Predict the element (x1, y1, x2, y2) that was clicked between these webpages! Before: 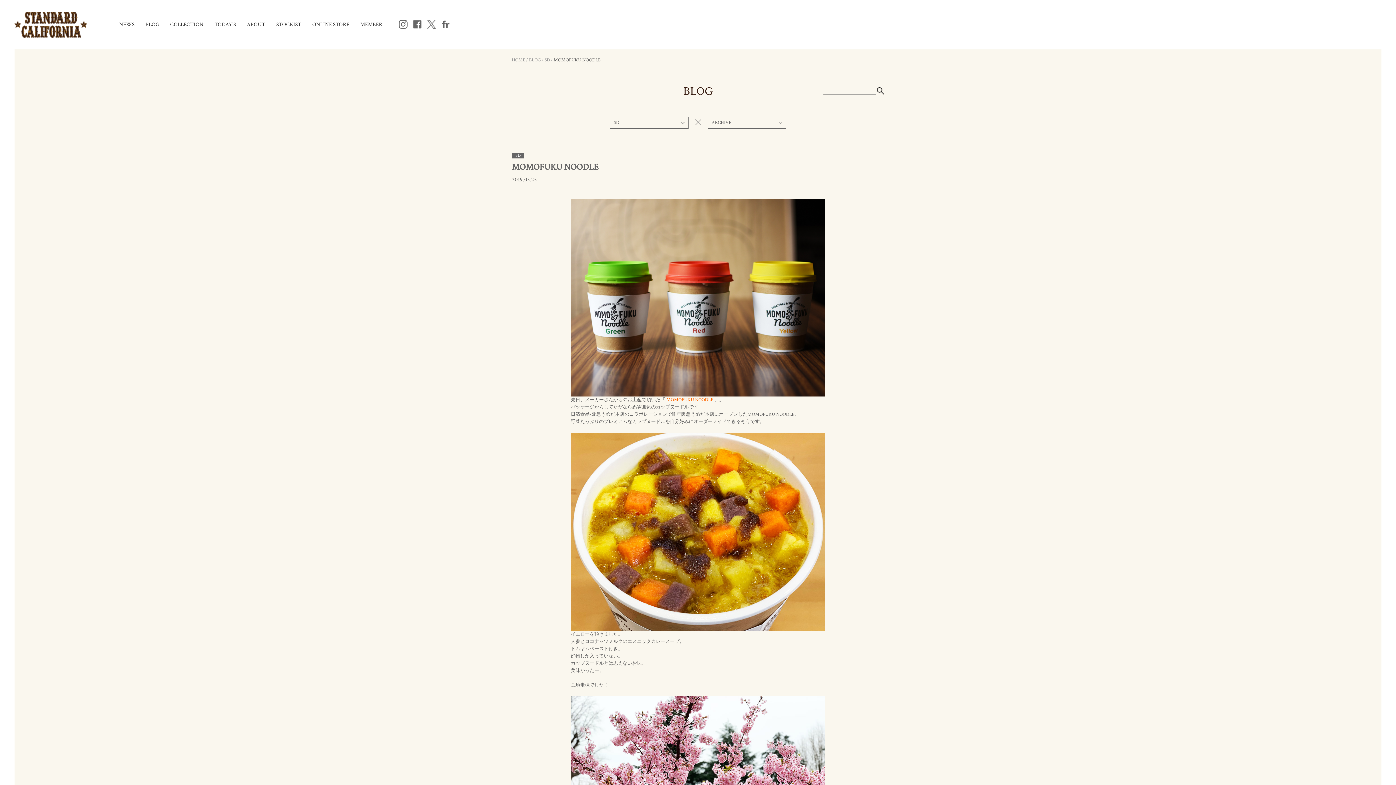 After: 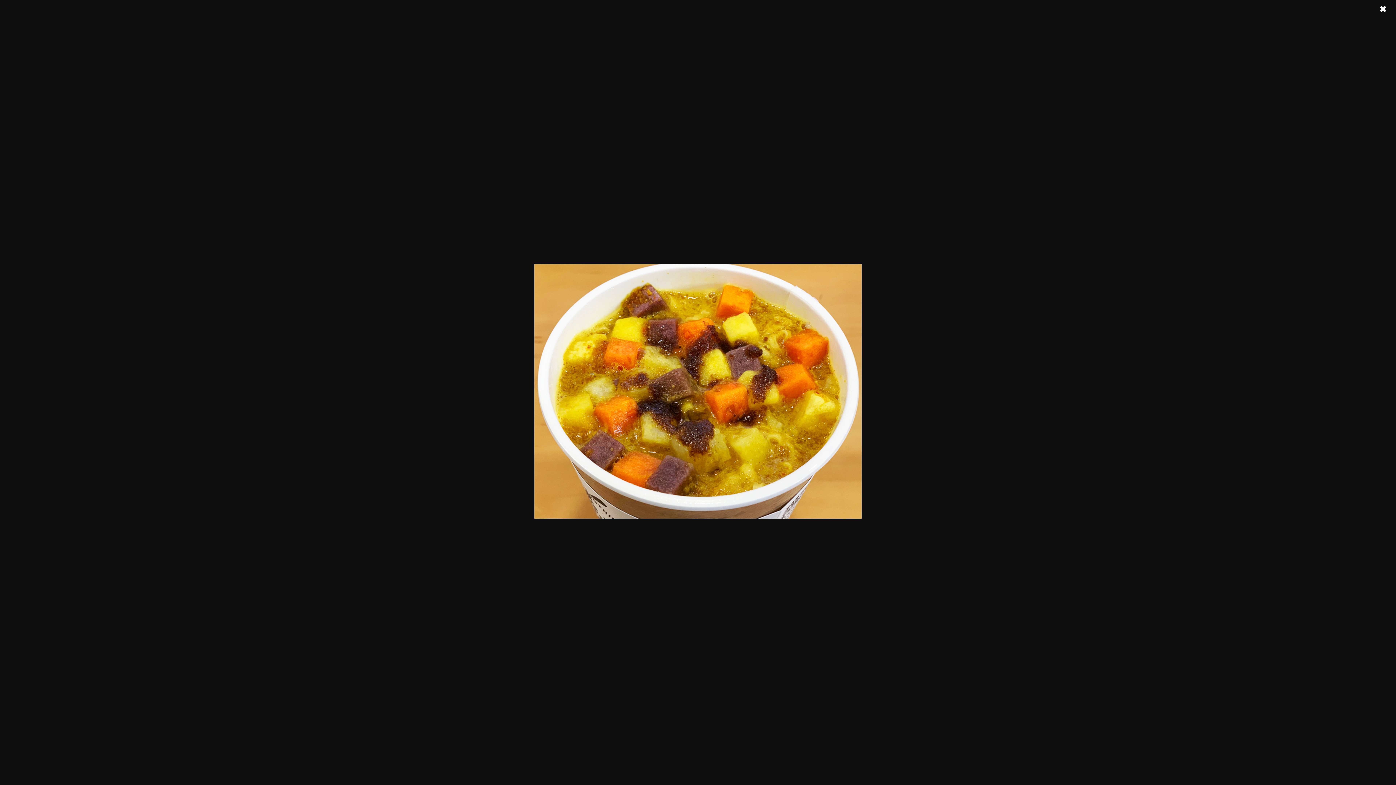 Action: bbox: (570, 433, 825, 439) label: 
